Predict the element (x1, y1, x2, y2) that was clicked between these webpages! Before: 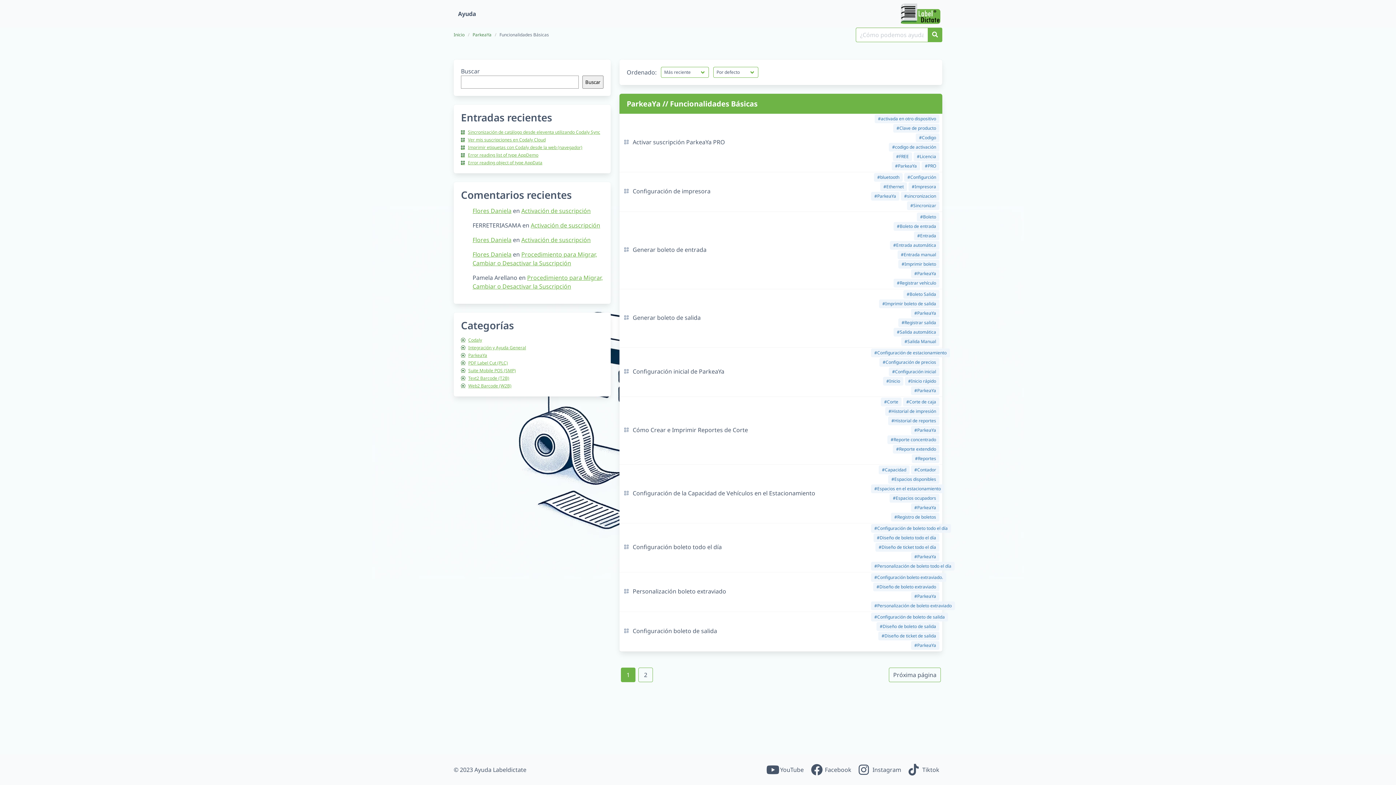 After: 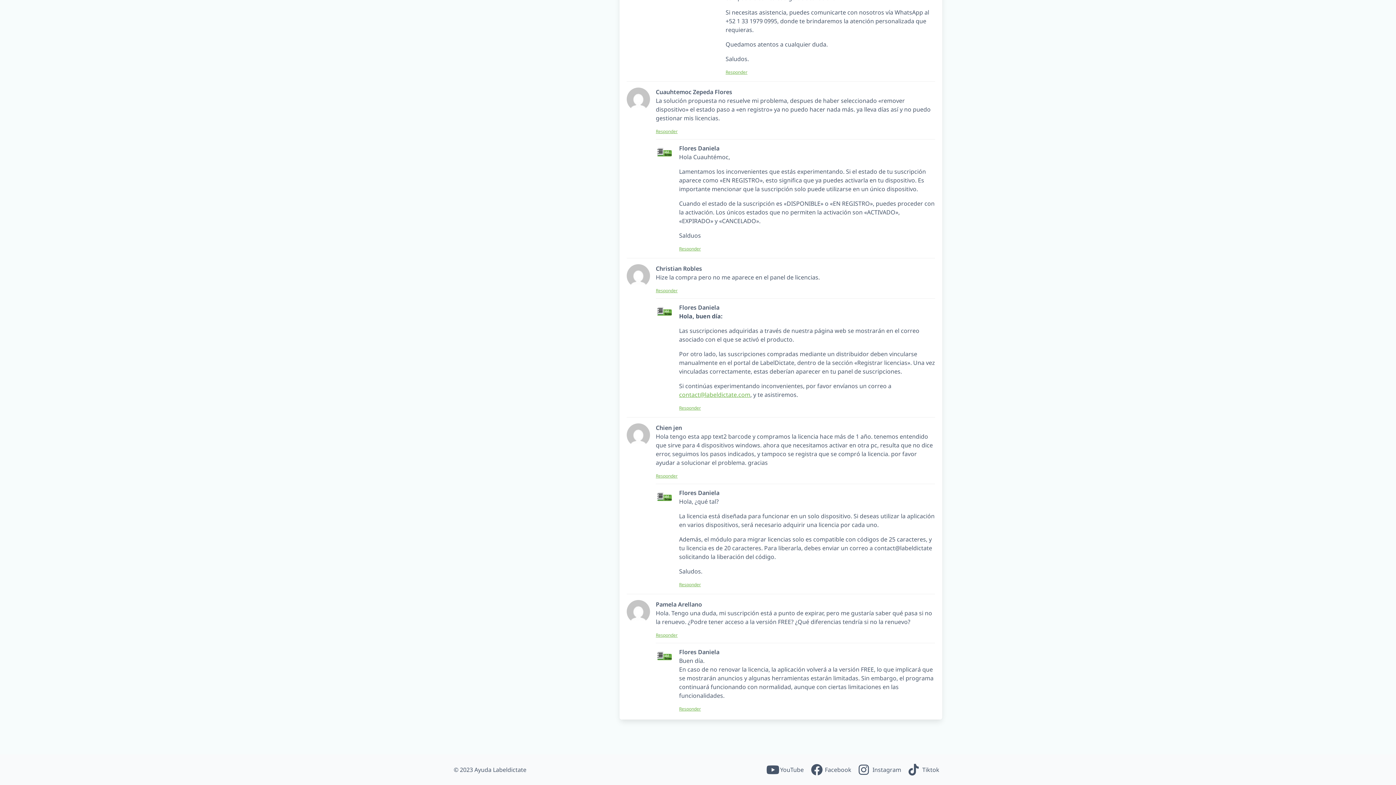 Action: label: Procedimiento para Migrar, Cambiar o Desactivar la Suscripción bbox: (472, 273, 602, 290)